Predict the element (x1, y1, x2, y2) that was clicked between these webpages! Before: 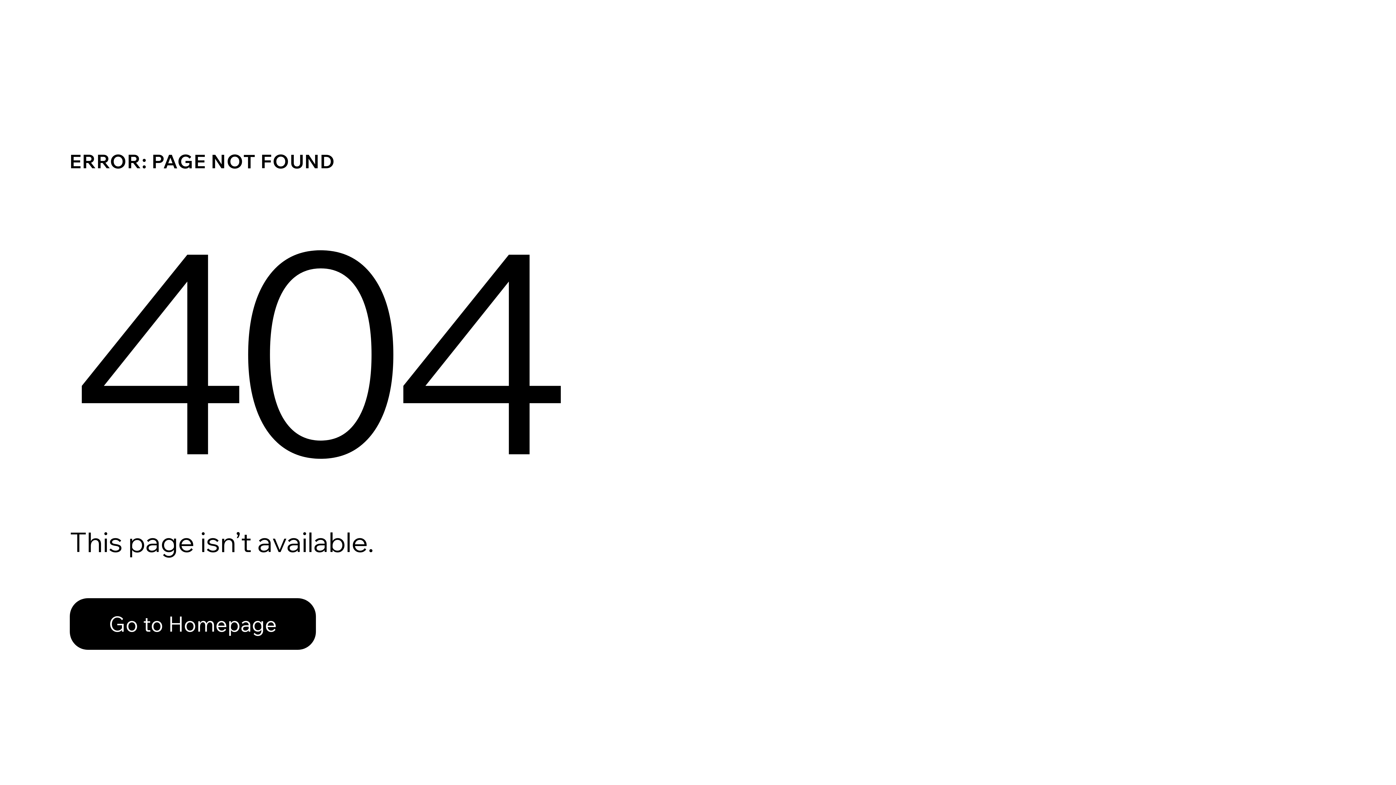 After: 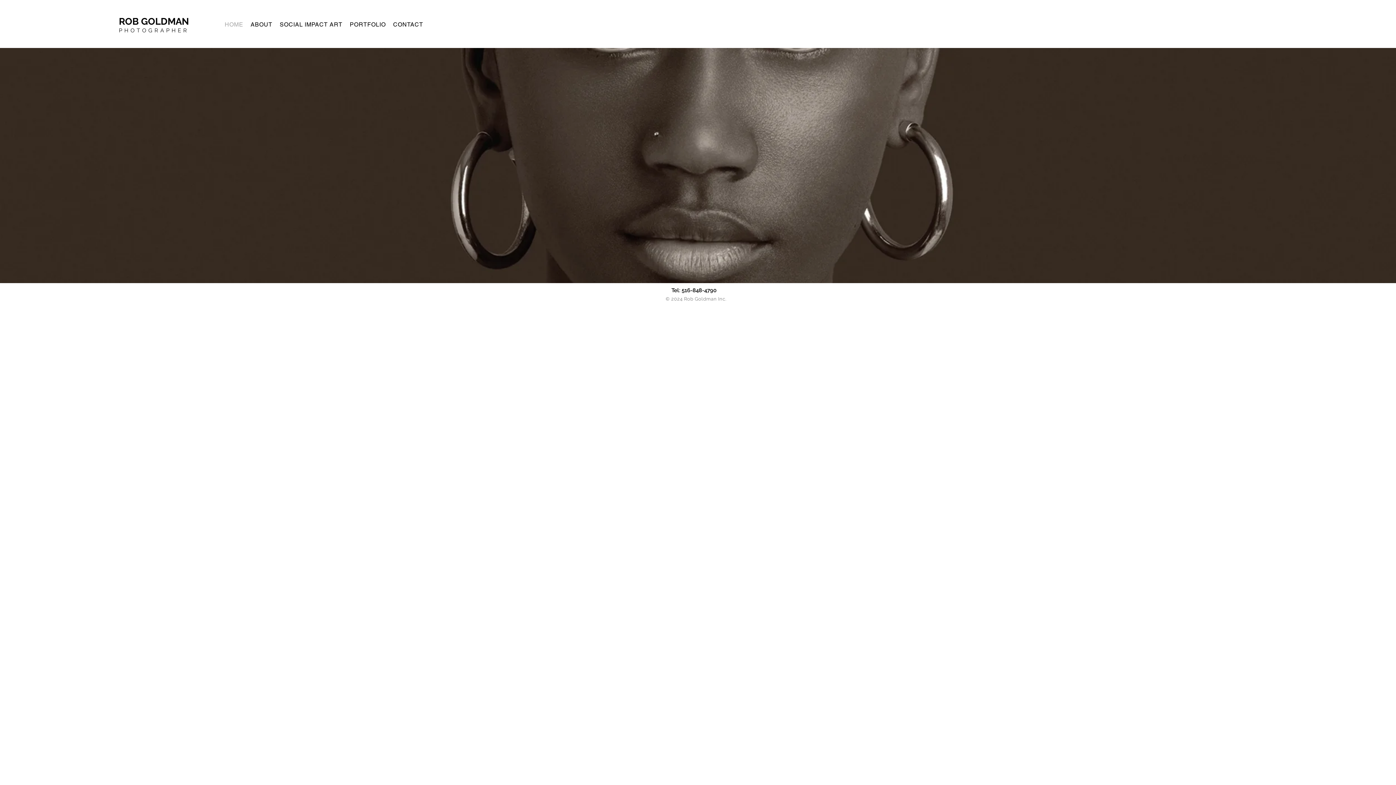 Action: label: Go to Homepage bbox: (69, 598, 316, 650)